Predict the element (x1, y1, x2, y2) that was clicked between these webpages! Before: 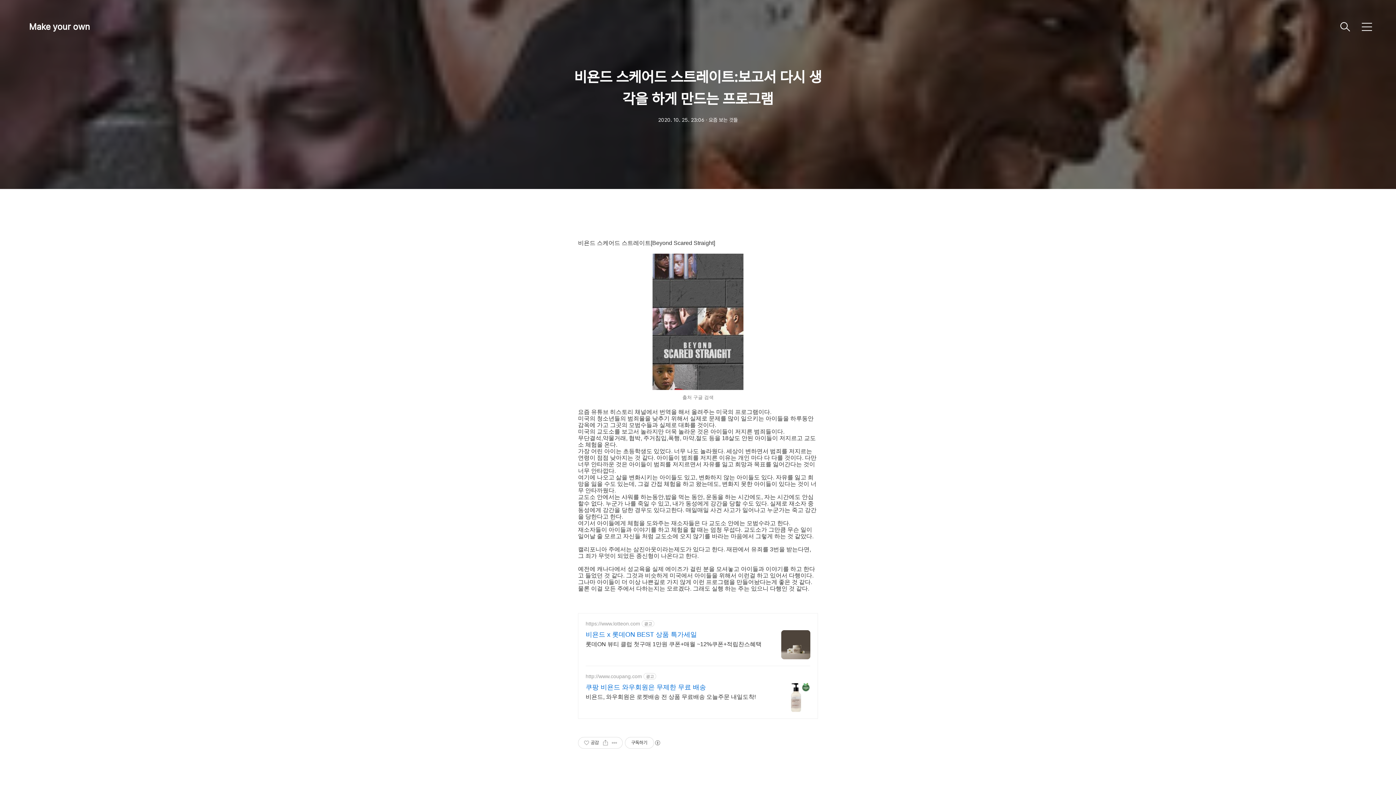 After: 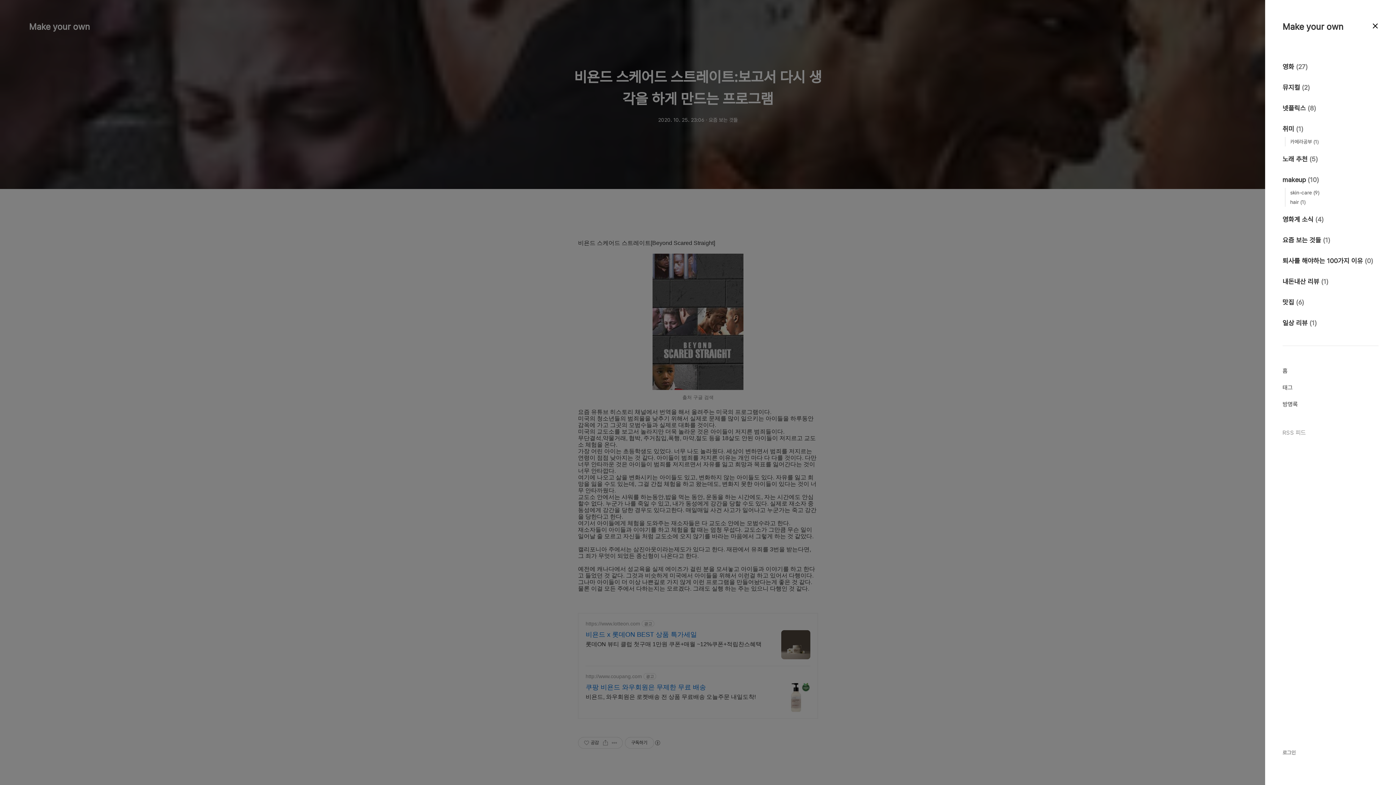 Action: bbox: (1358, 18, 1376, 35) label: 메뉴